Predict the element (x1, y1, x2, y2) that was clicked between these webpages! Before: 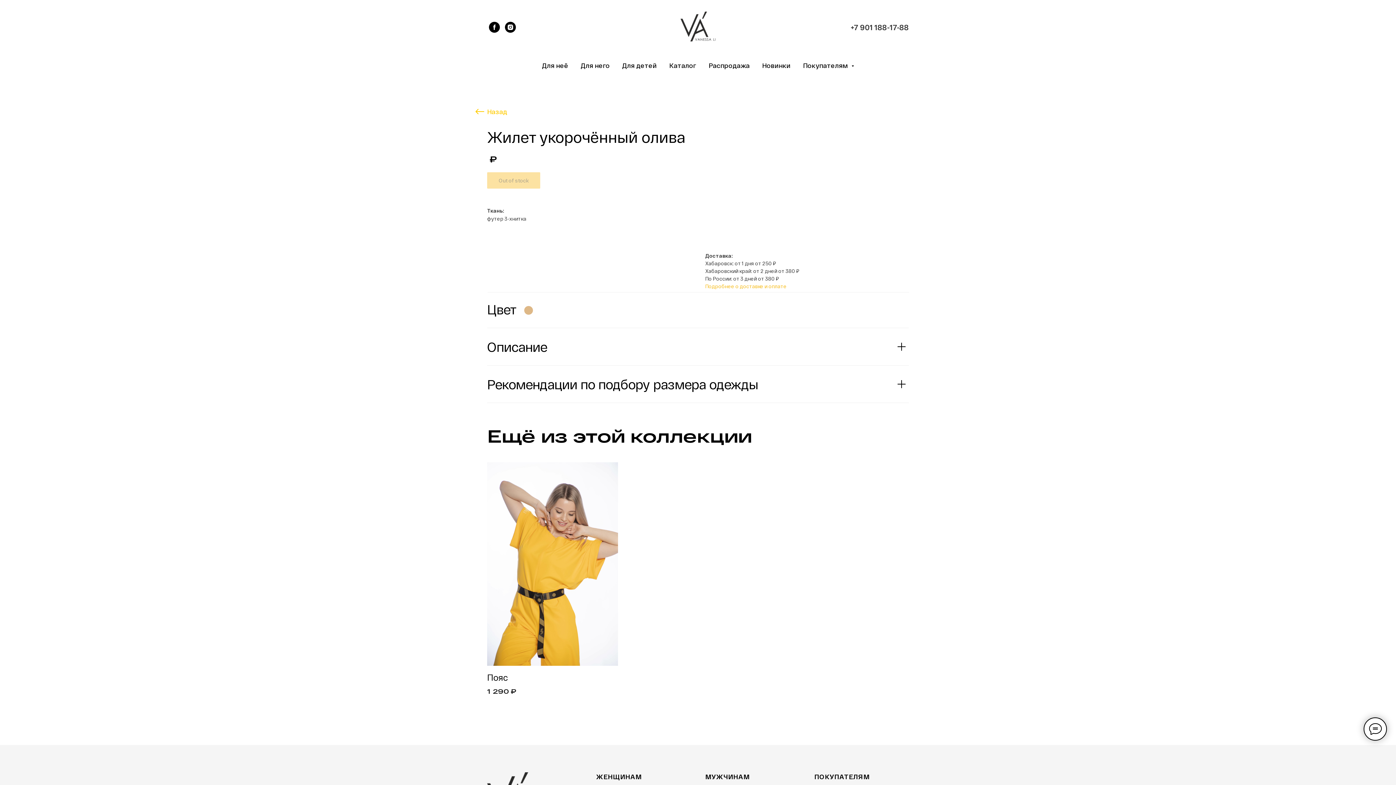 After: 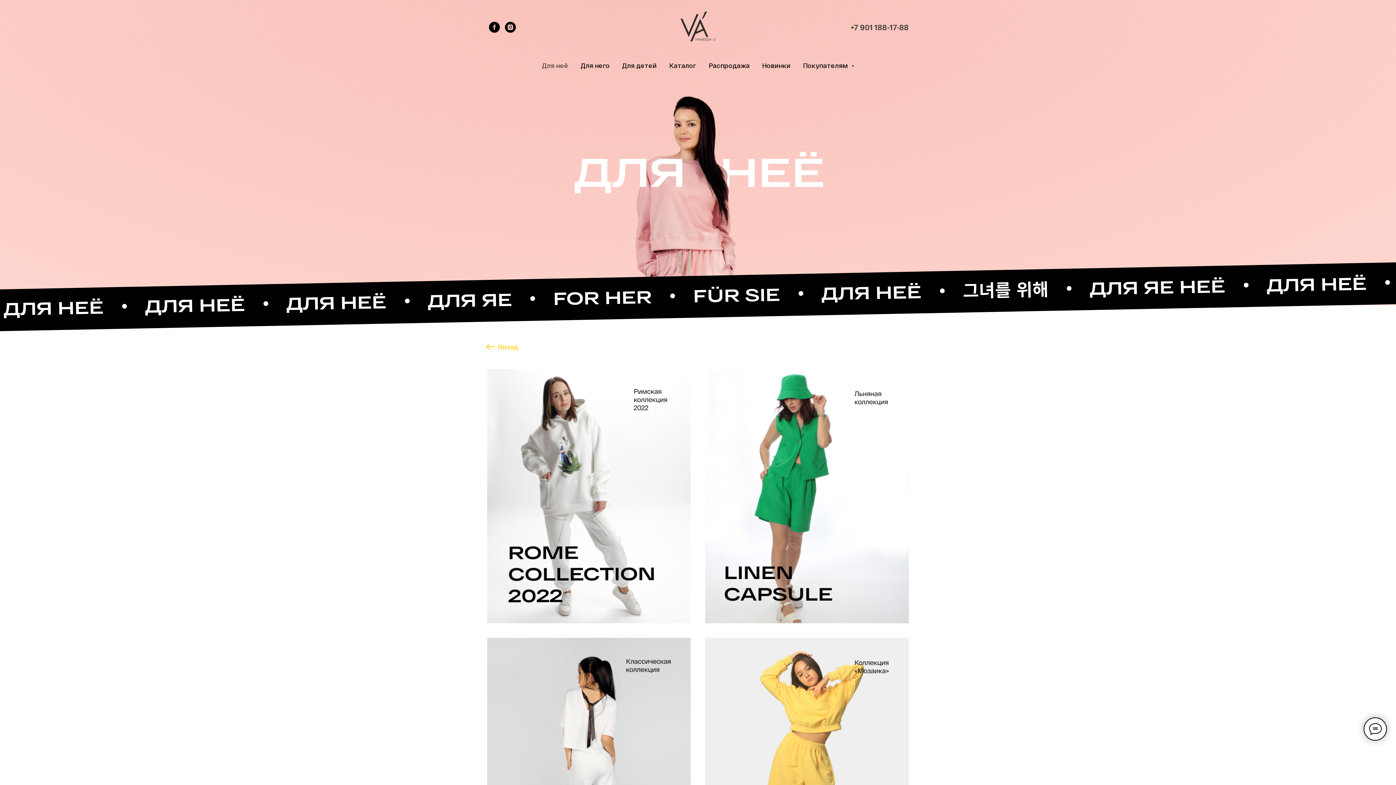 Action: label: Для неё bbox: (542, 61, 568, 69)